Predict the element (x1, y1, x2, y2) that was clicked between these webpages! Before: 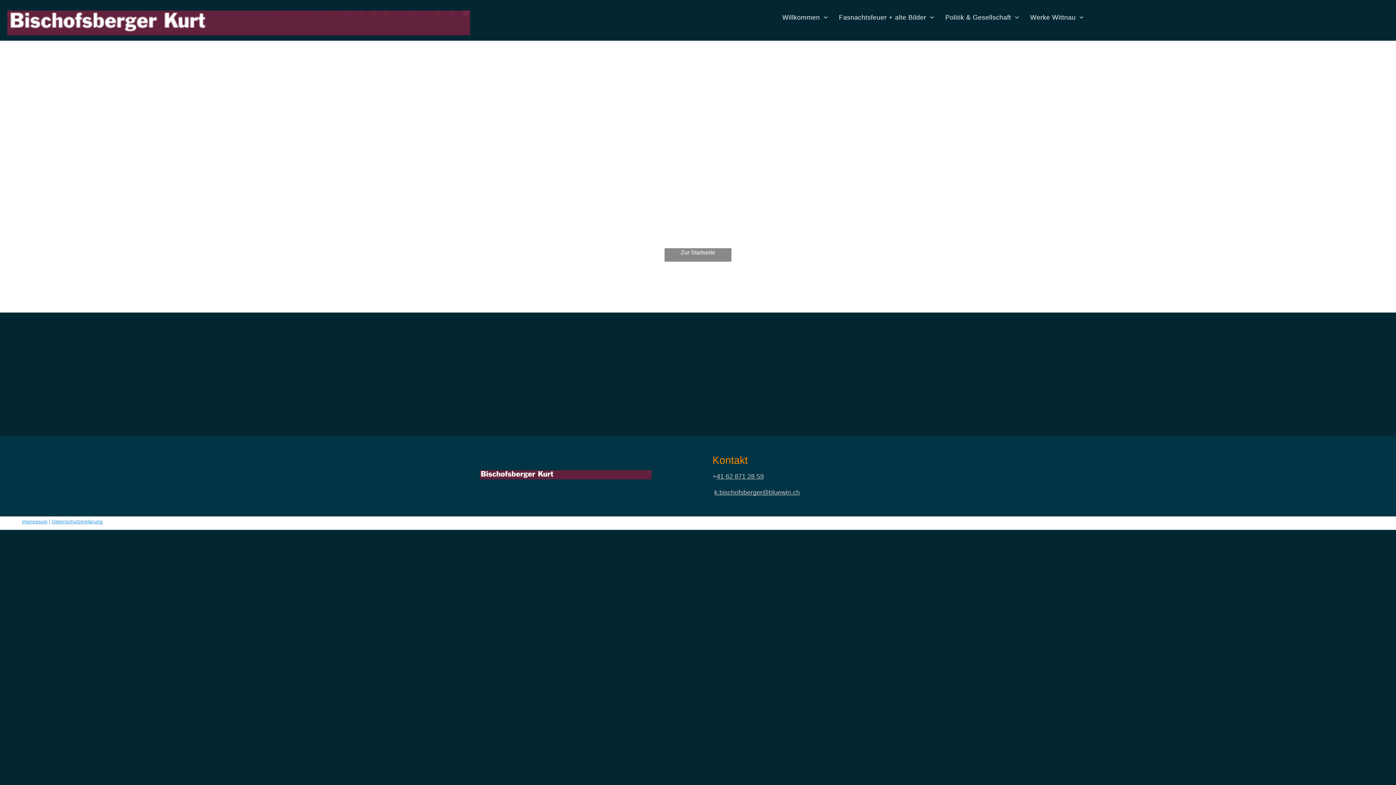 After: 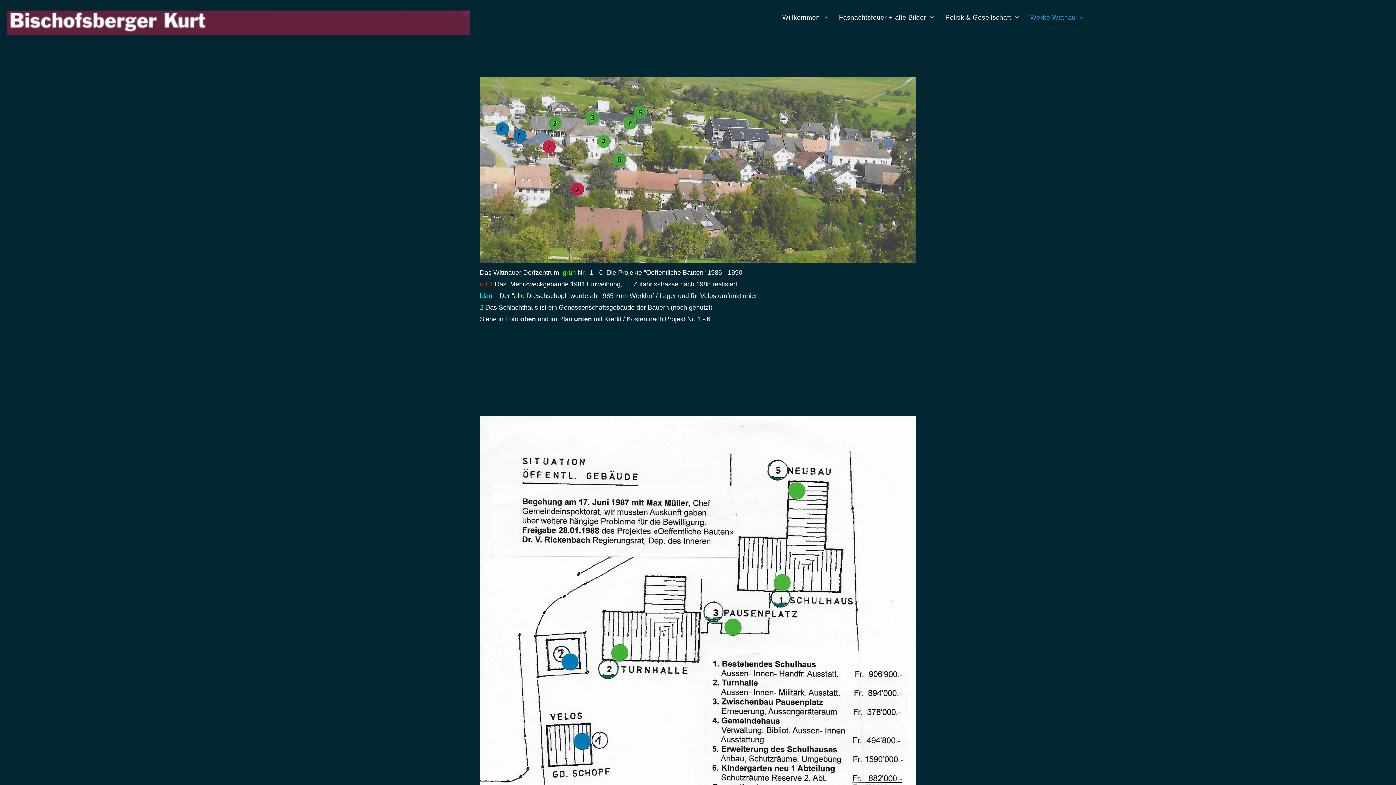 Action: label: Werke Wittnau bbox: (1025, 10, 1089, 24)